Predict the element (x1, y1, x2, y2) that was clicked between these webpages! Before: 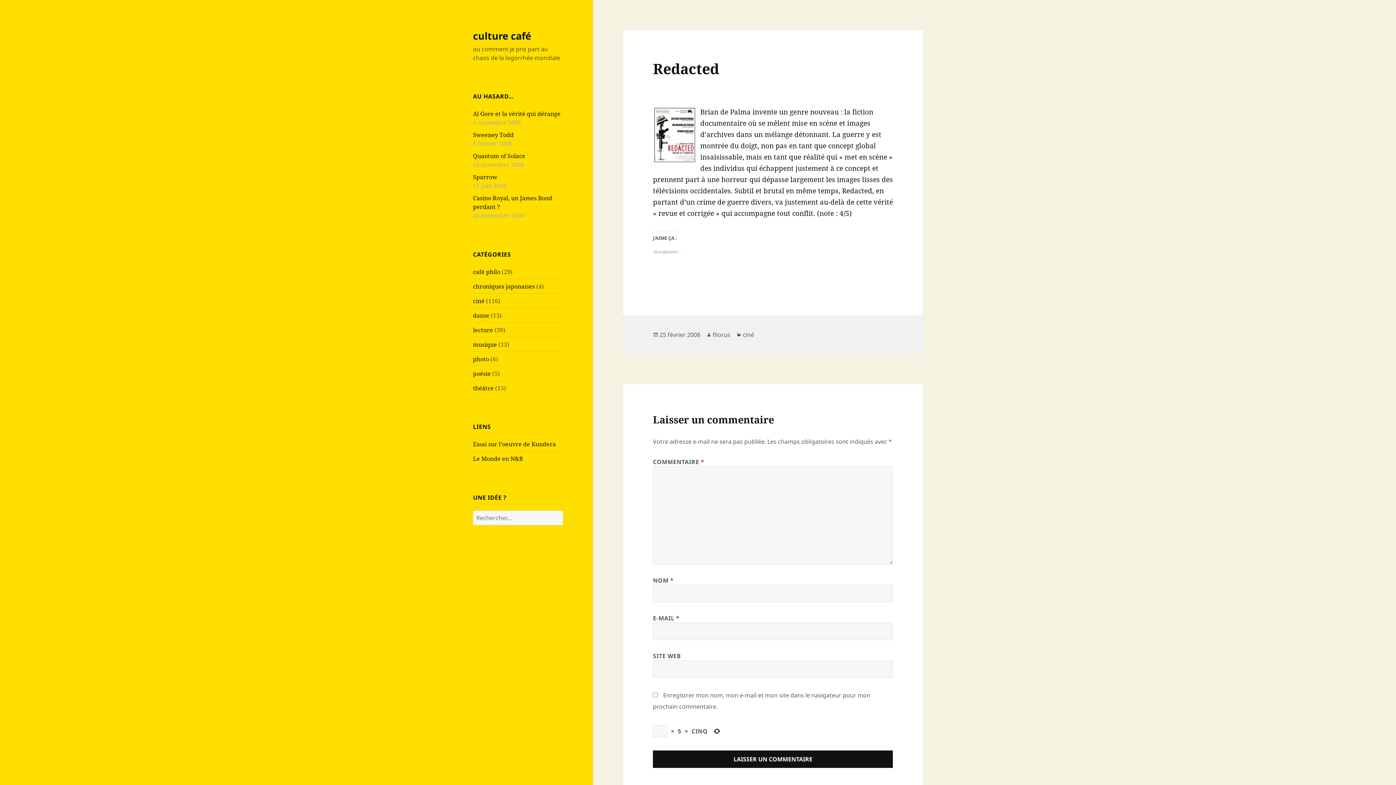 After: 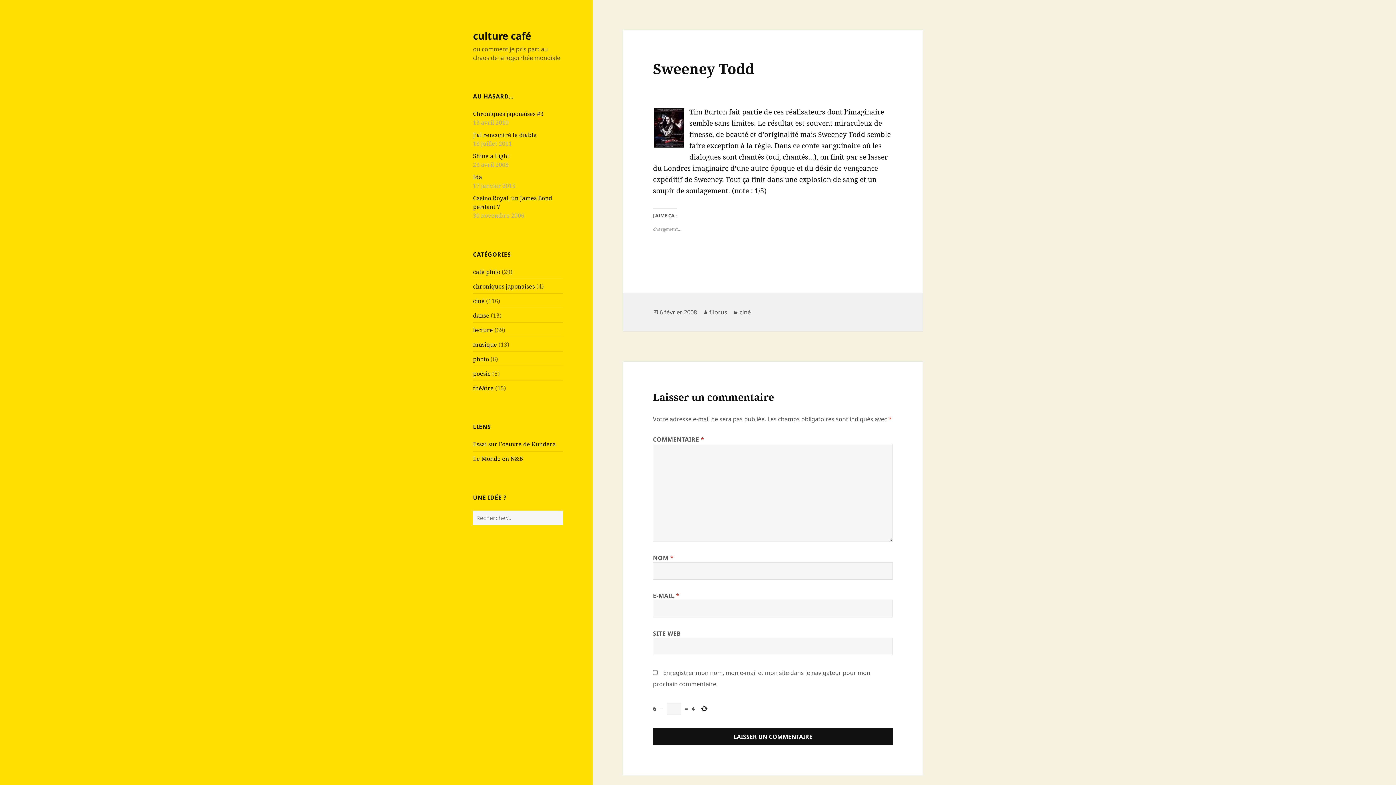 Action: label: Sweeney Todd bbox: (473, 130, 513, 138)